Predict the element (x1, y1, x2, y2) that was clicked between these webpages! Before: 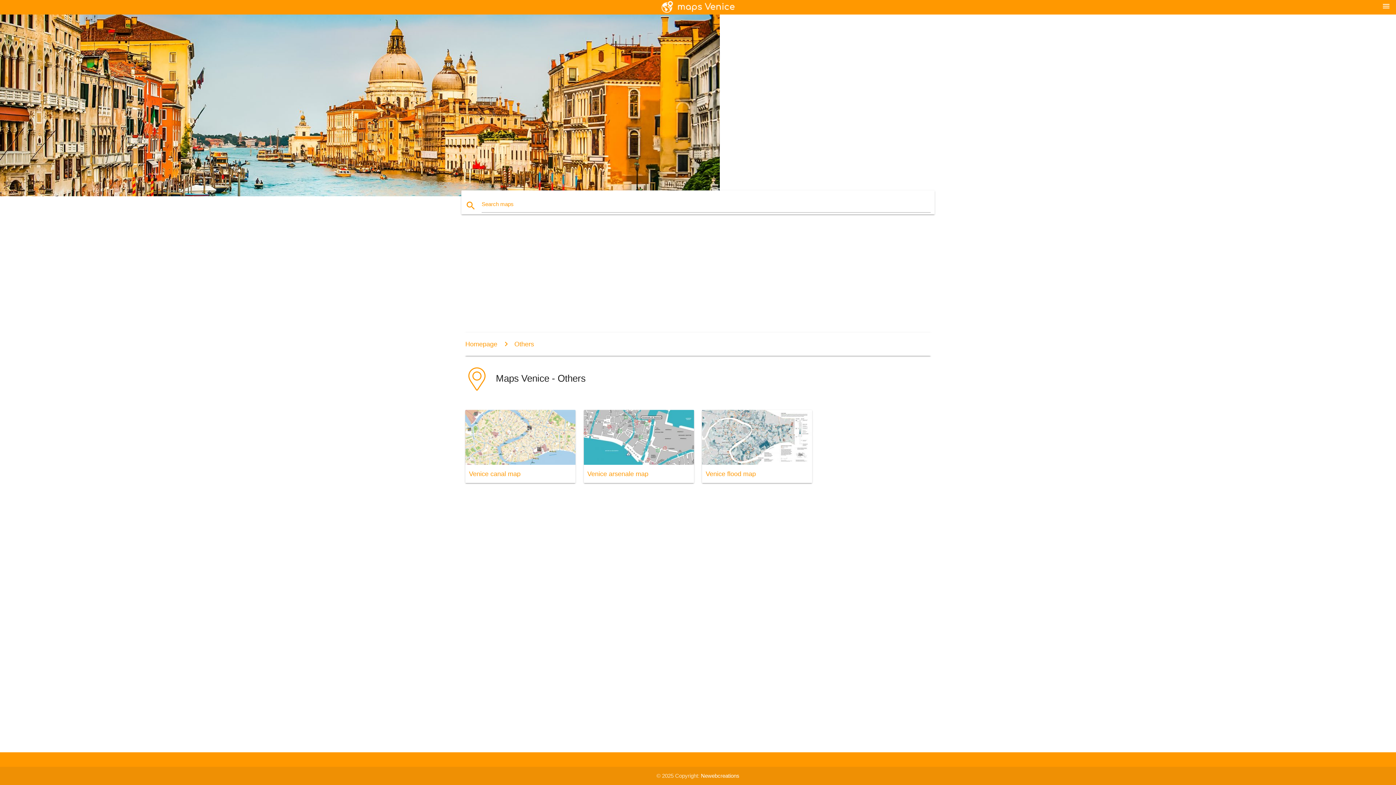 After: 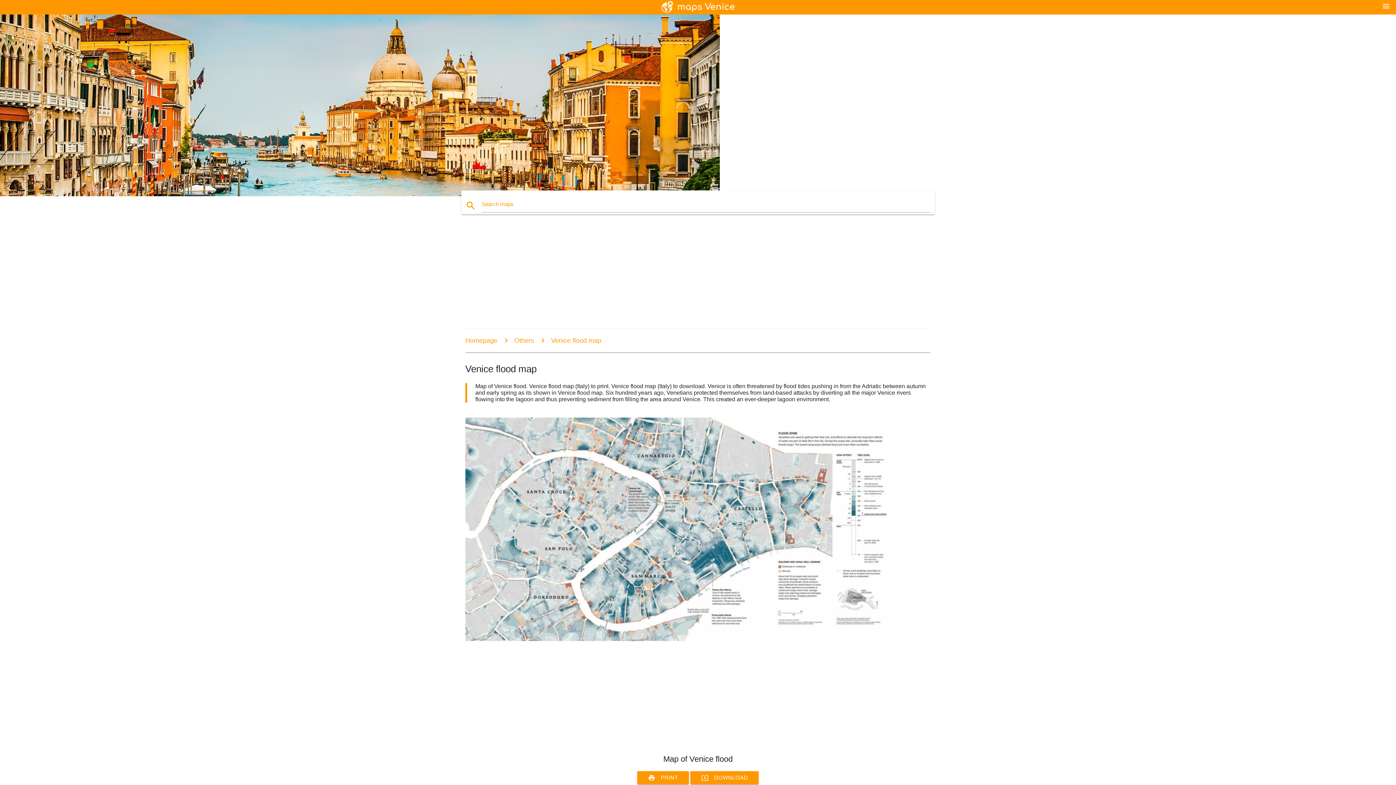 Action: label: Venice flood map bbox: (702, 410, 812, 483)